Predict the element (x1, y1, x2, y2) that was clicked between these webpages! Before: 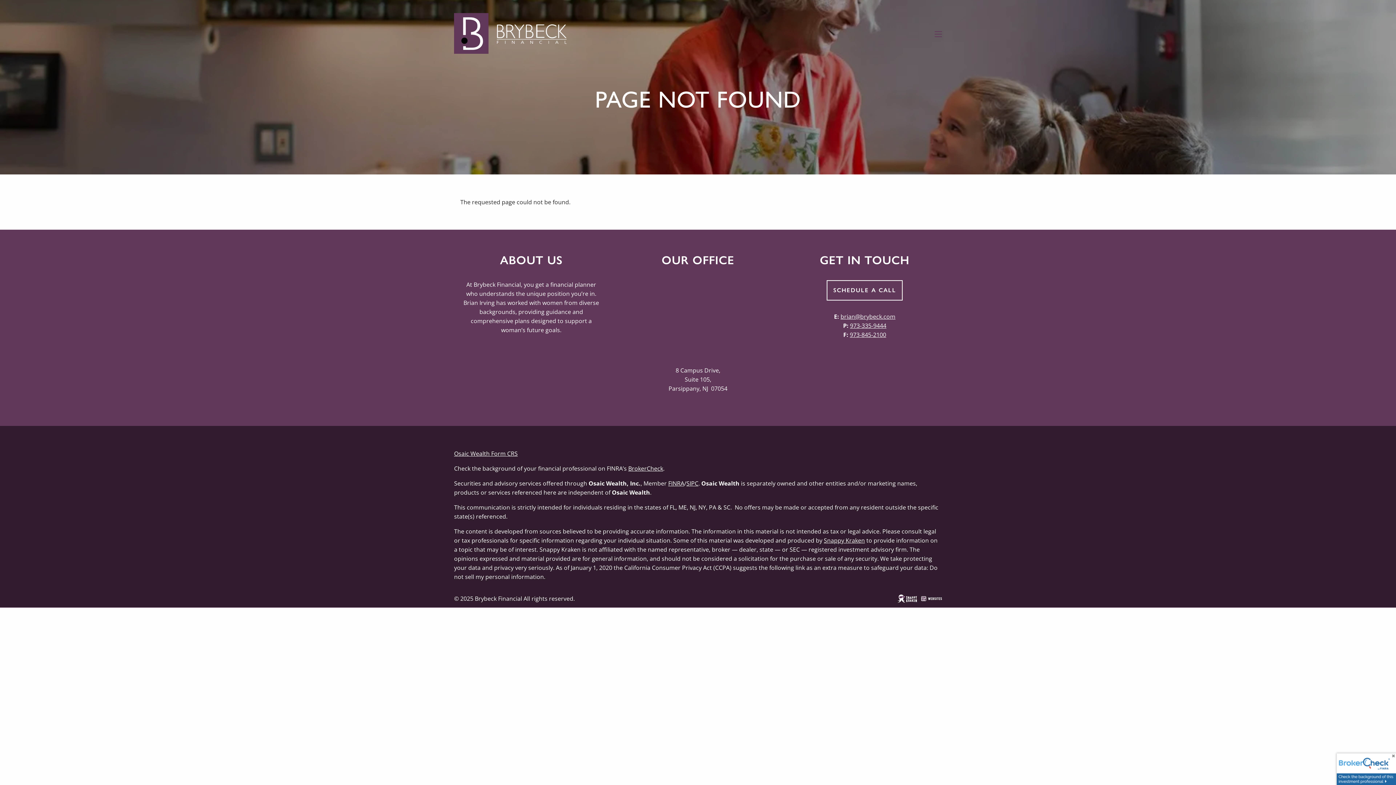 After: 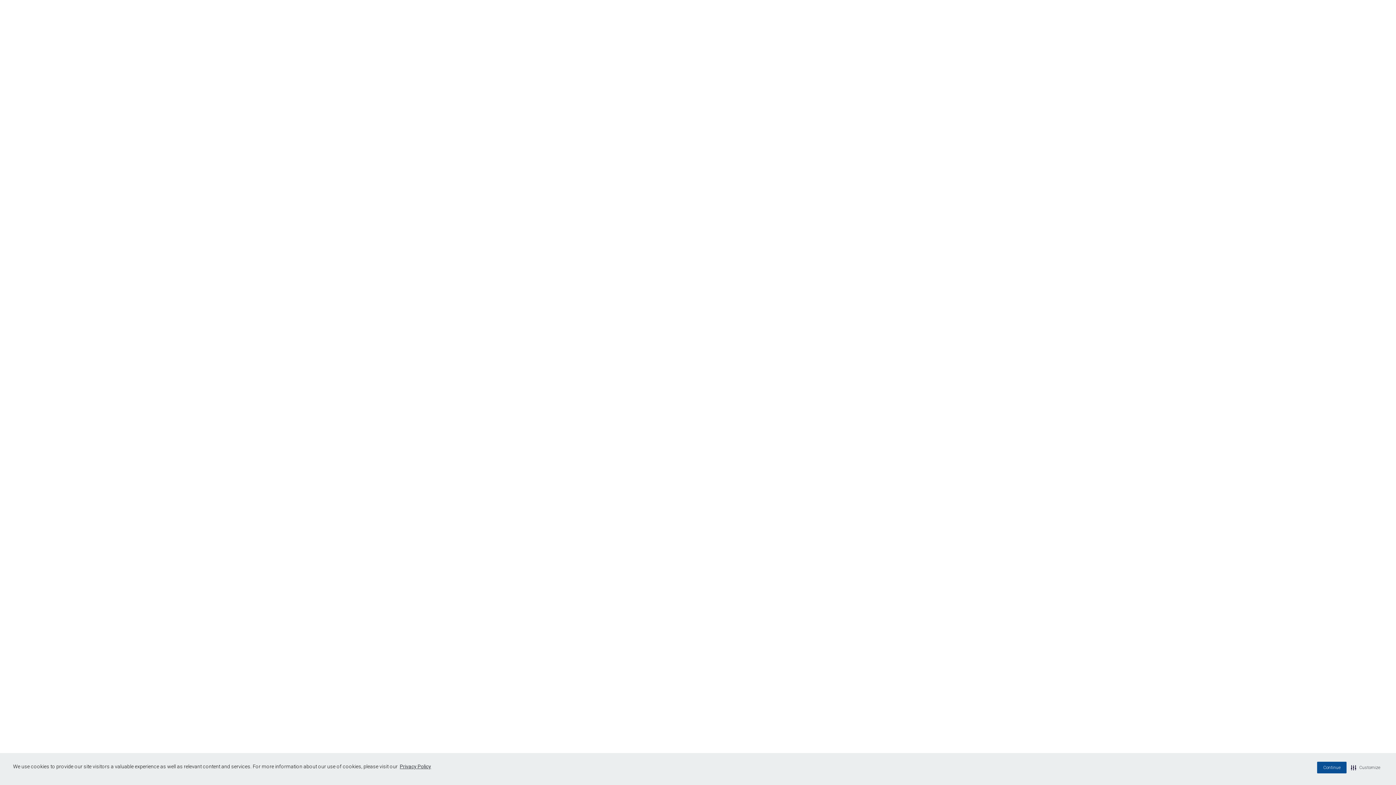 Action: bbox: (1337, 765, 1396, 773)